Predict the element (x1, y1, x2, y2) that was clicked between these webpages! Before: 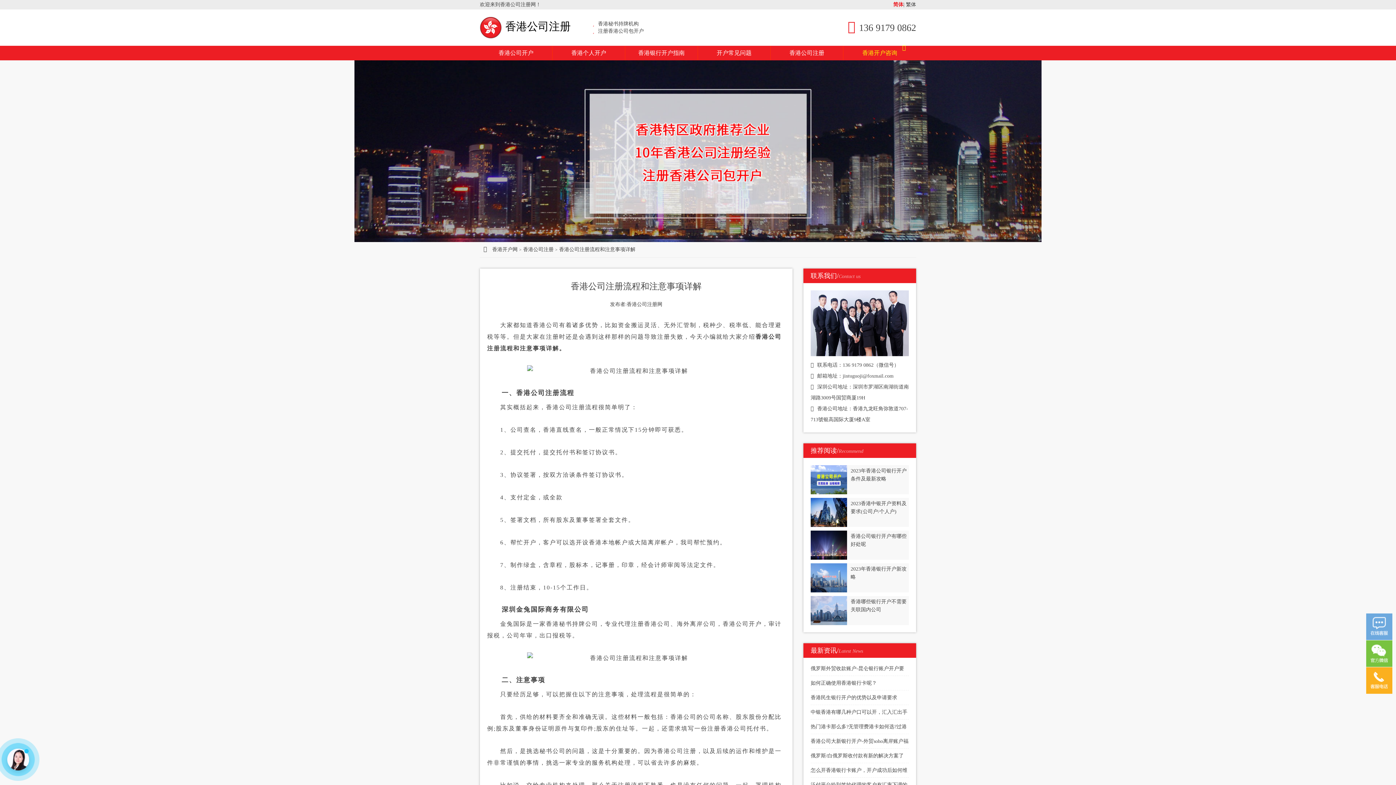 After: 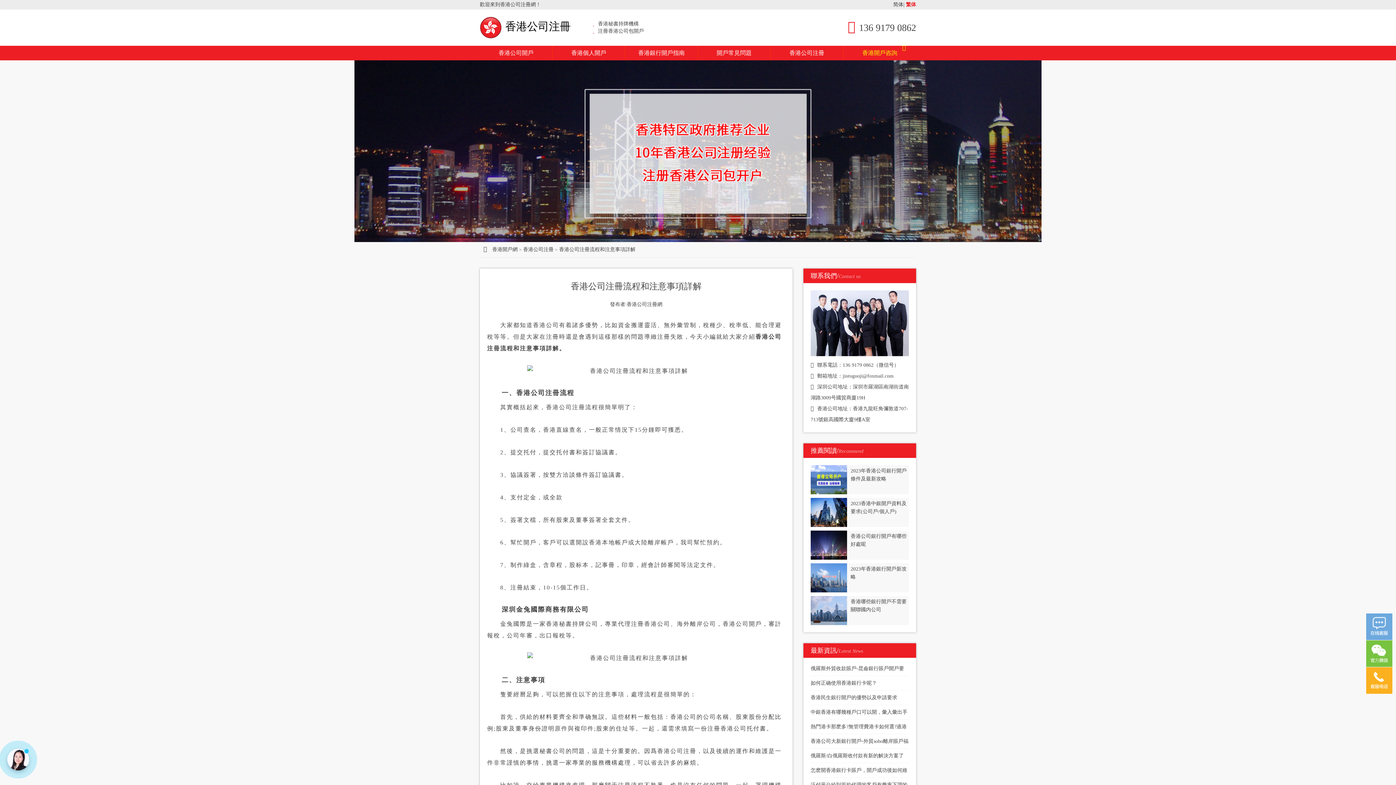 Action: label:  繁体 bbox: (904, 1, 916, 7)